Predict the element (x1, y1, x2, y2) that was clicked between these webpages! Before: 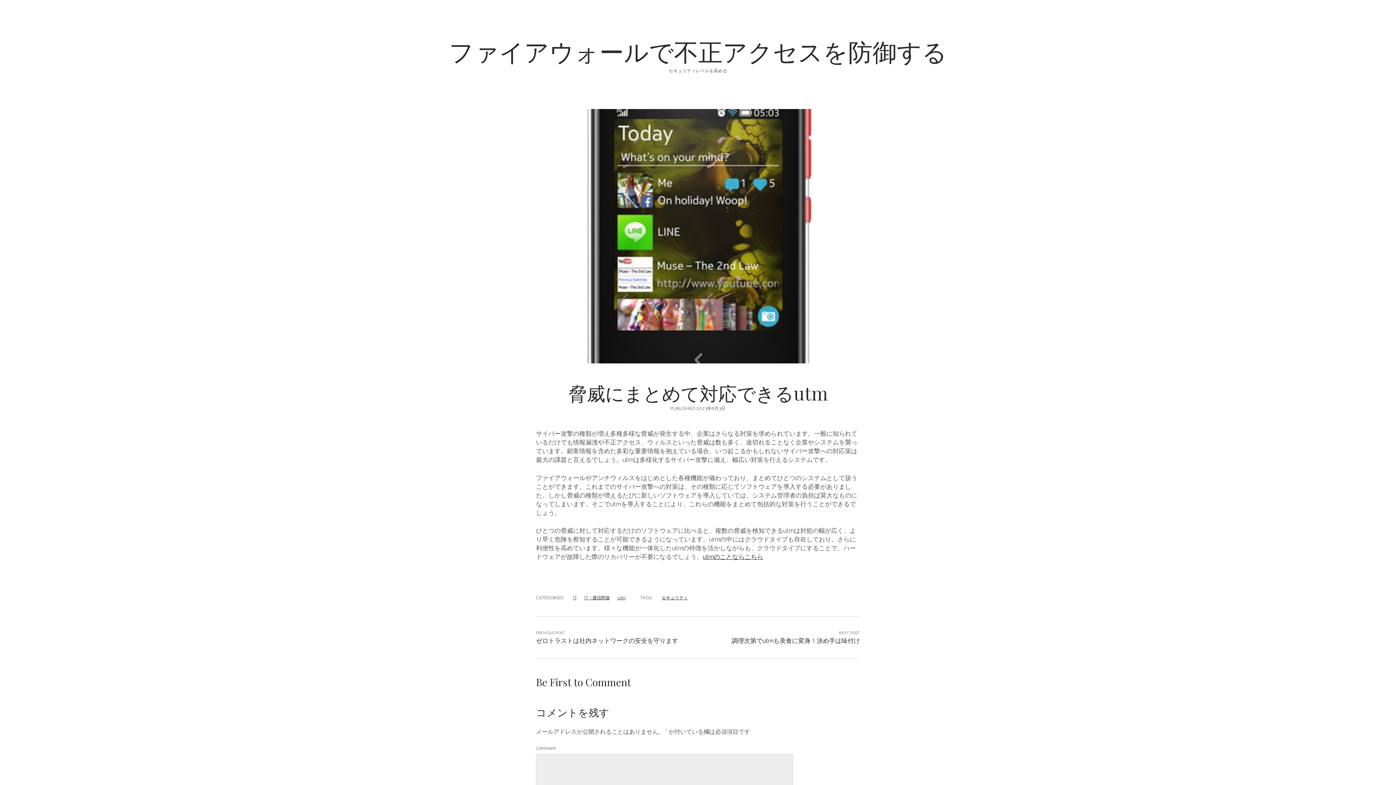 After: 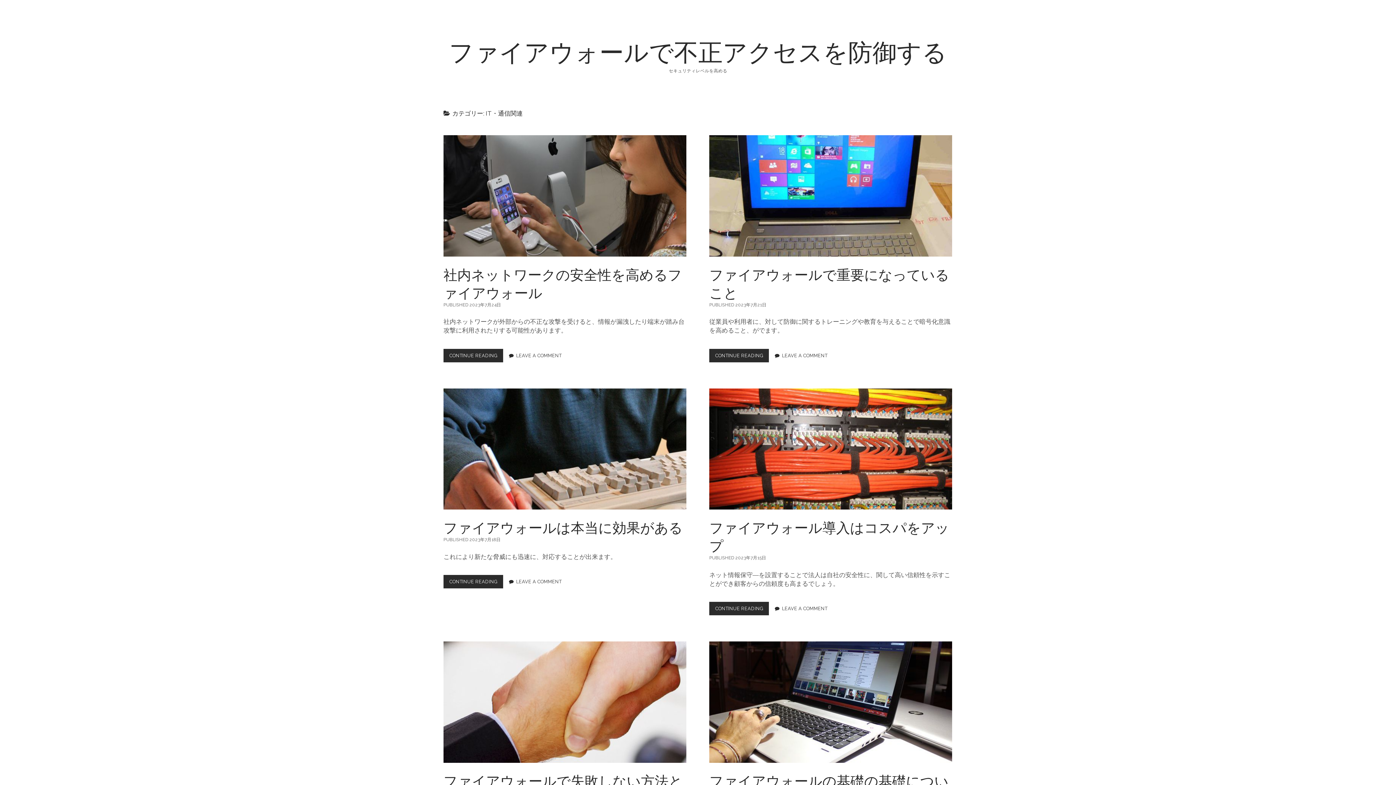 Action: bbox: (584, 595, 609, 600) label: IT・通信関連